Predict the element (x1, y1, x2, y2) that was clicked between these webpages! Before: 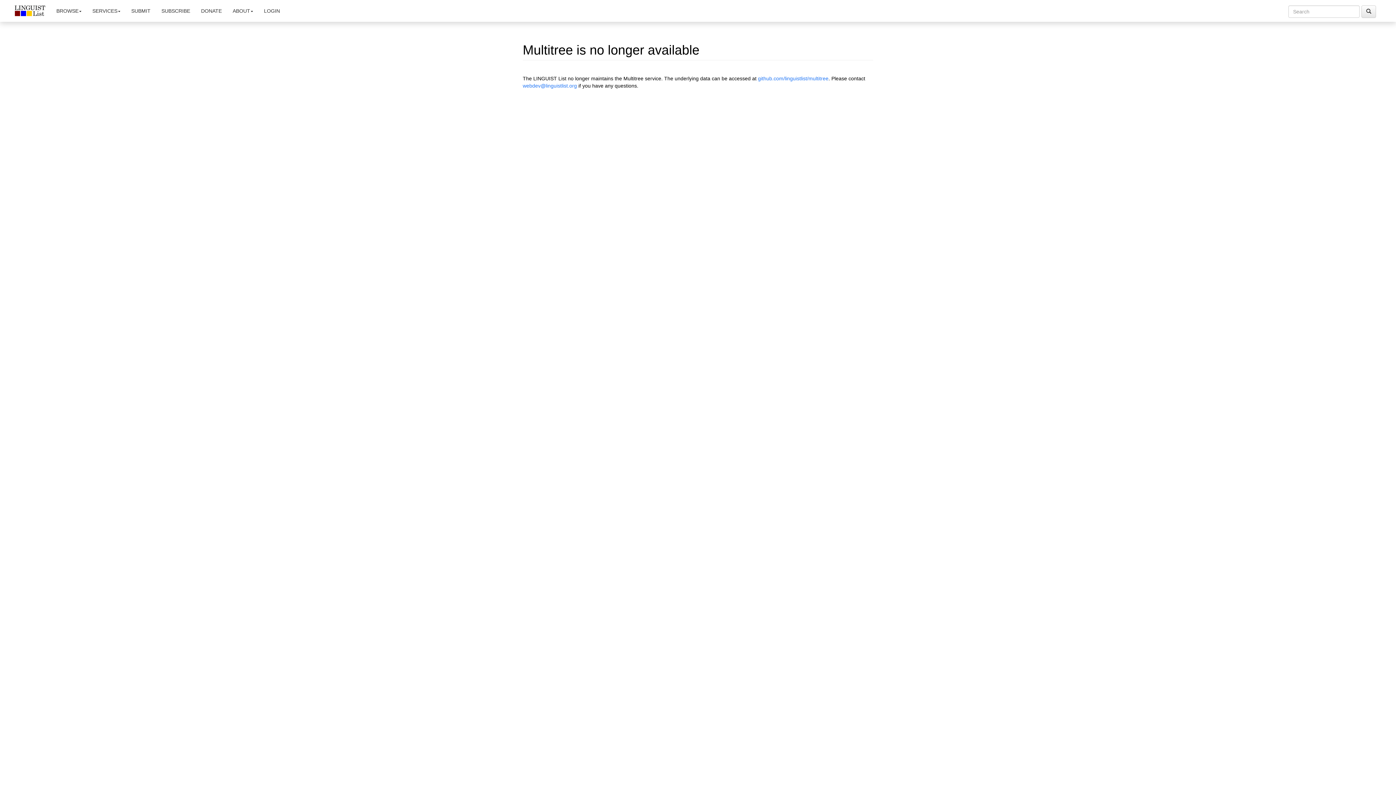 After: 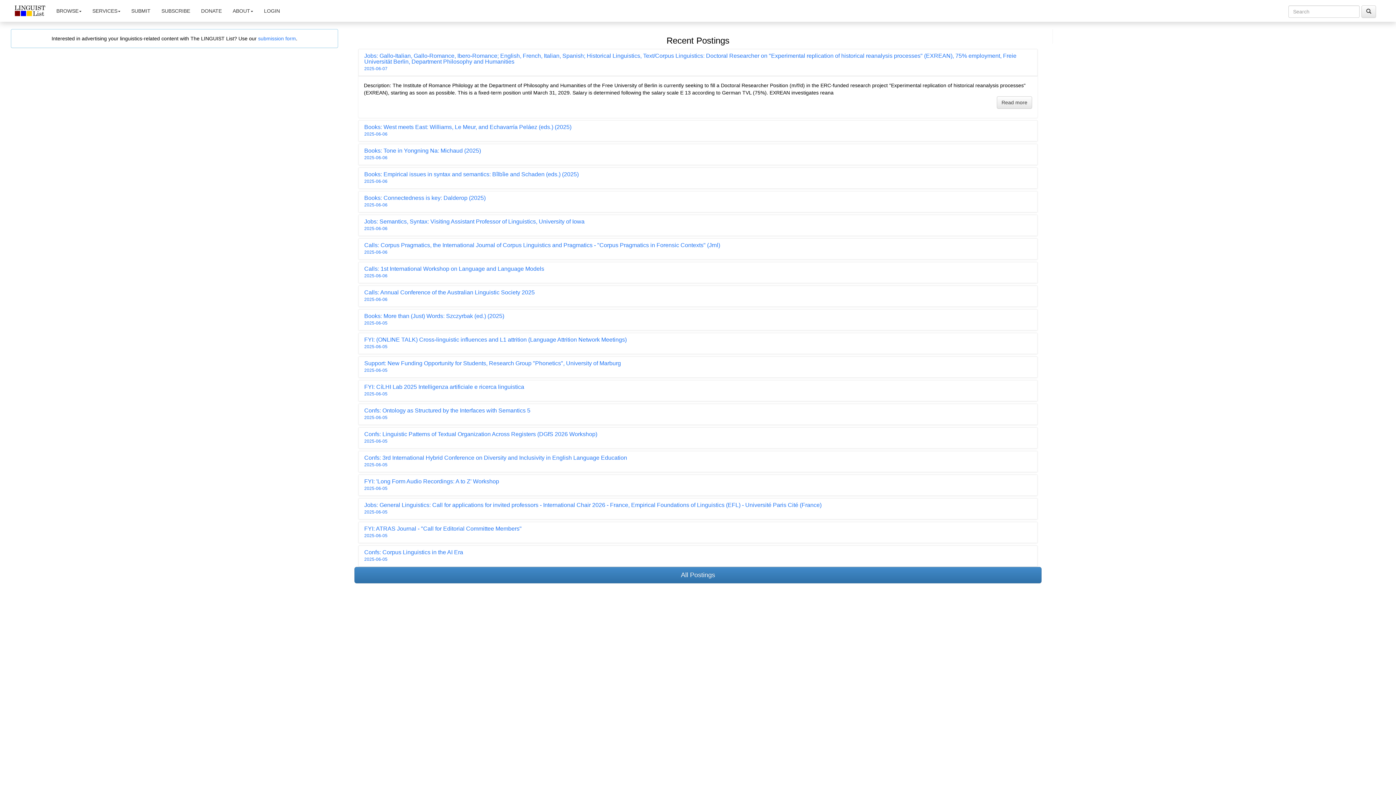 Action: bbox: (9, 0, 50, 21)